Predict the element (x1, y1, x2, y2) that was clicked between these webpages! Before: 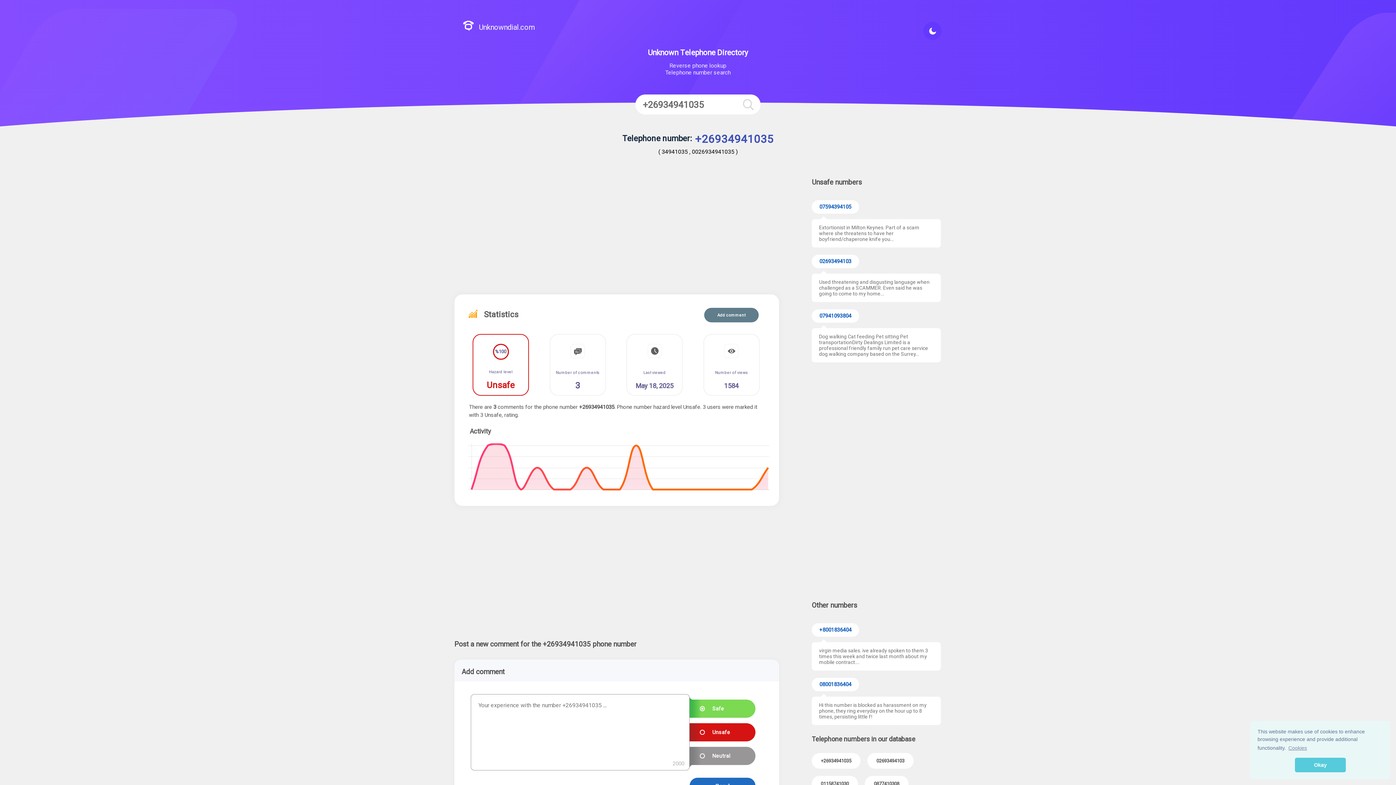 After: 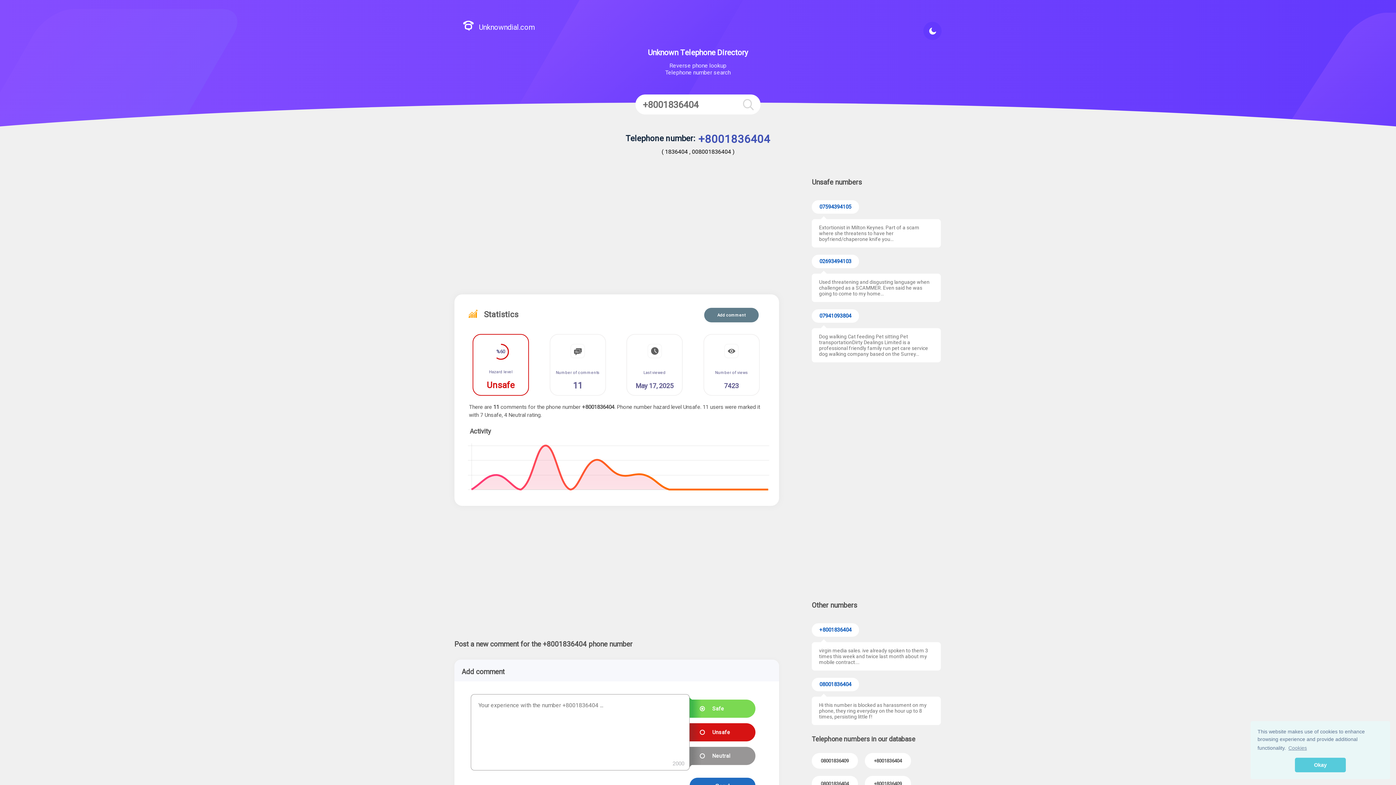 Action: label: +8001836404 bbox: (812, 623, 859, 637)